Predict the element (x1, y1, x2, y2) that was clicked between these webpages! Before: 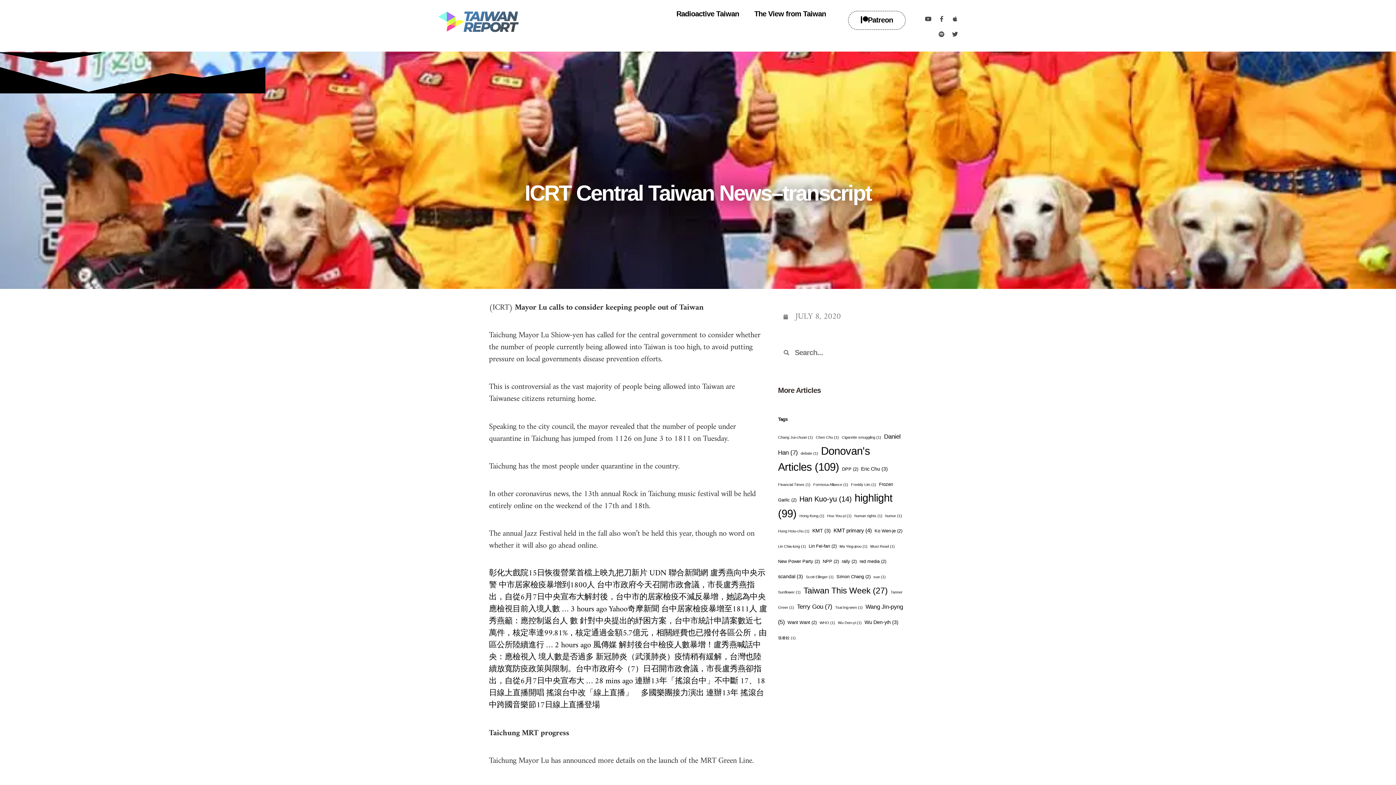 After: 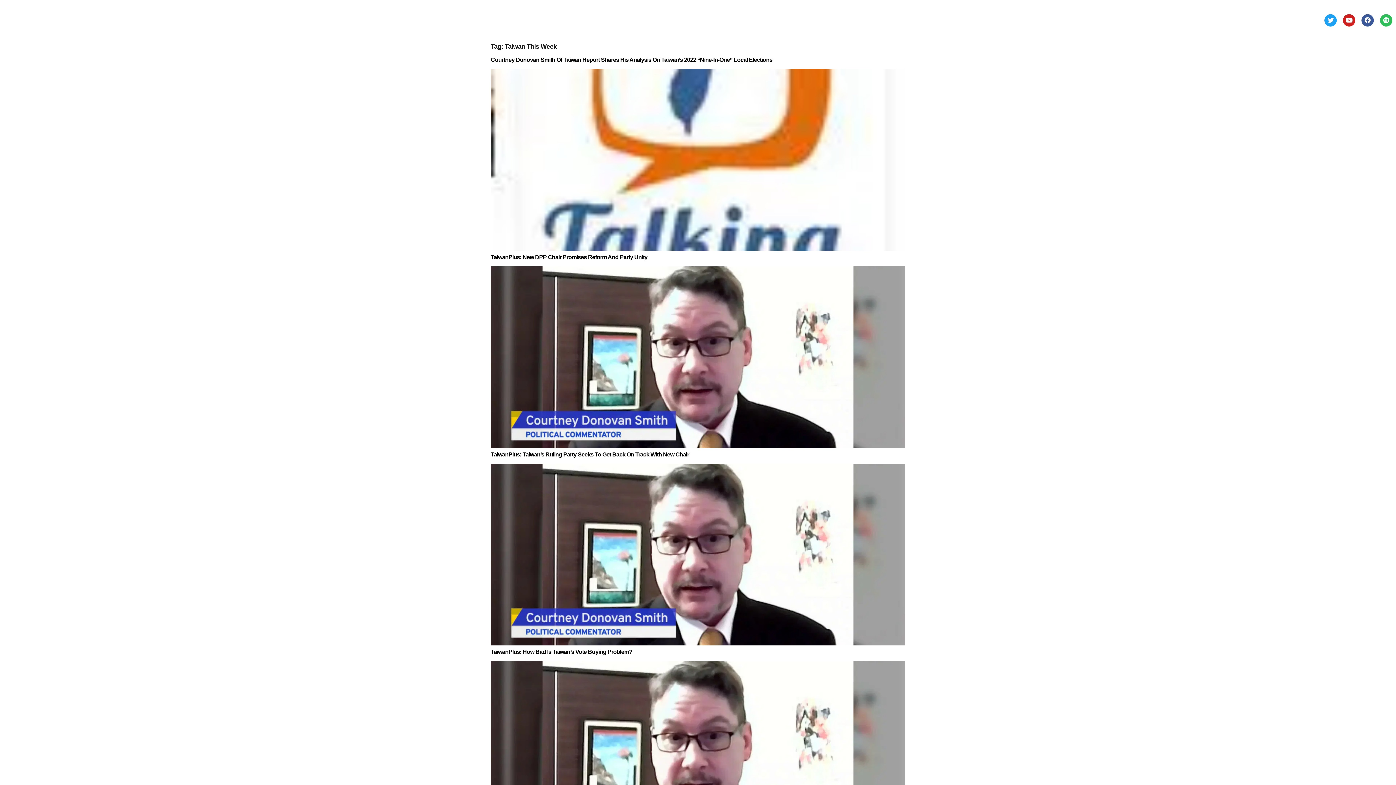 Action: label: Taiwan This Week (27 items) bbox: (803, 586, 888, 595)